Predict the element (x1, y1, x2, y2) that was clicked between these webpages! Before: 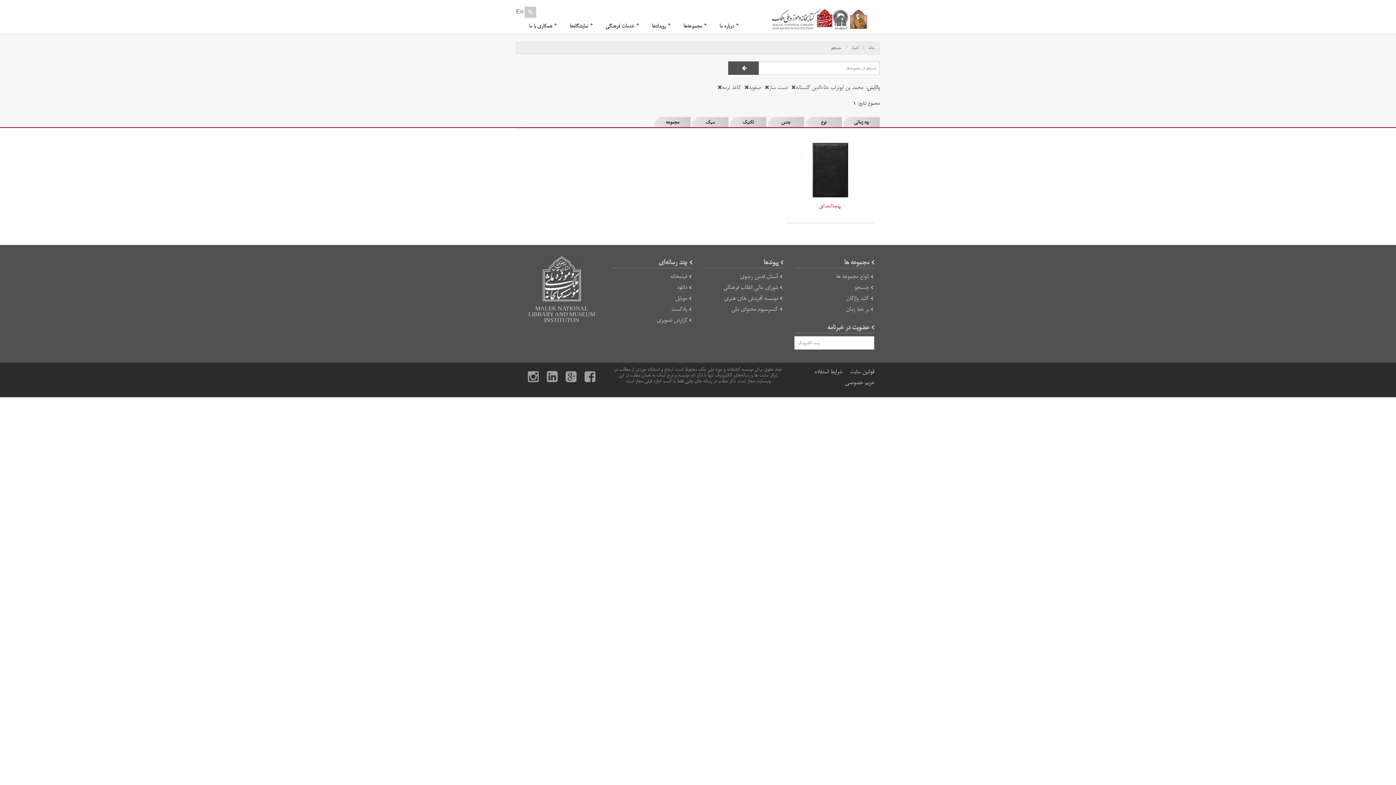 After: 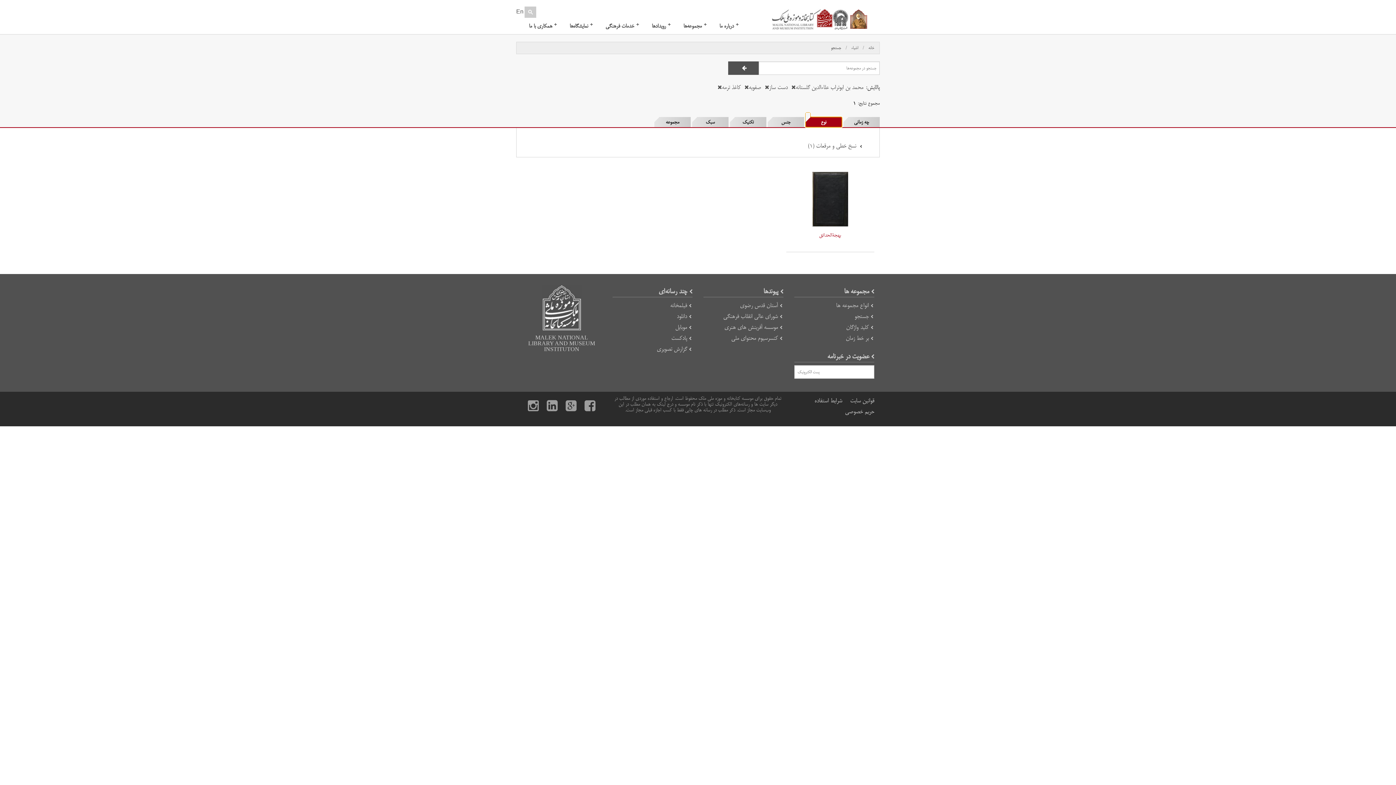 Action: bbox: (805, 117, 842, 127) label: نوع